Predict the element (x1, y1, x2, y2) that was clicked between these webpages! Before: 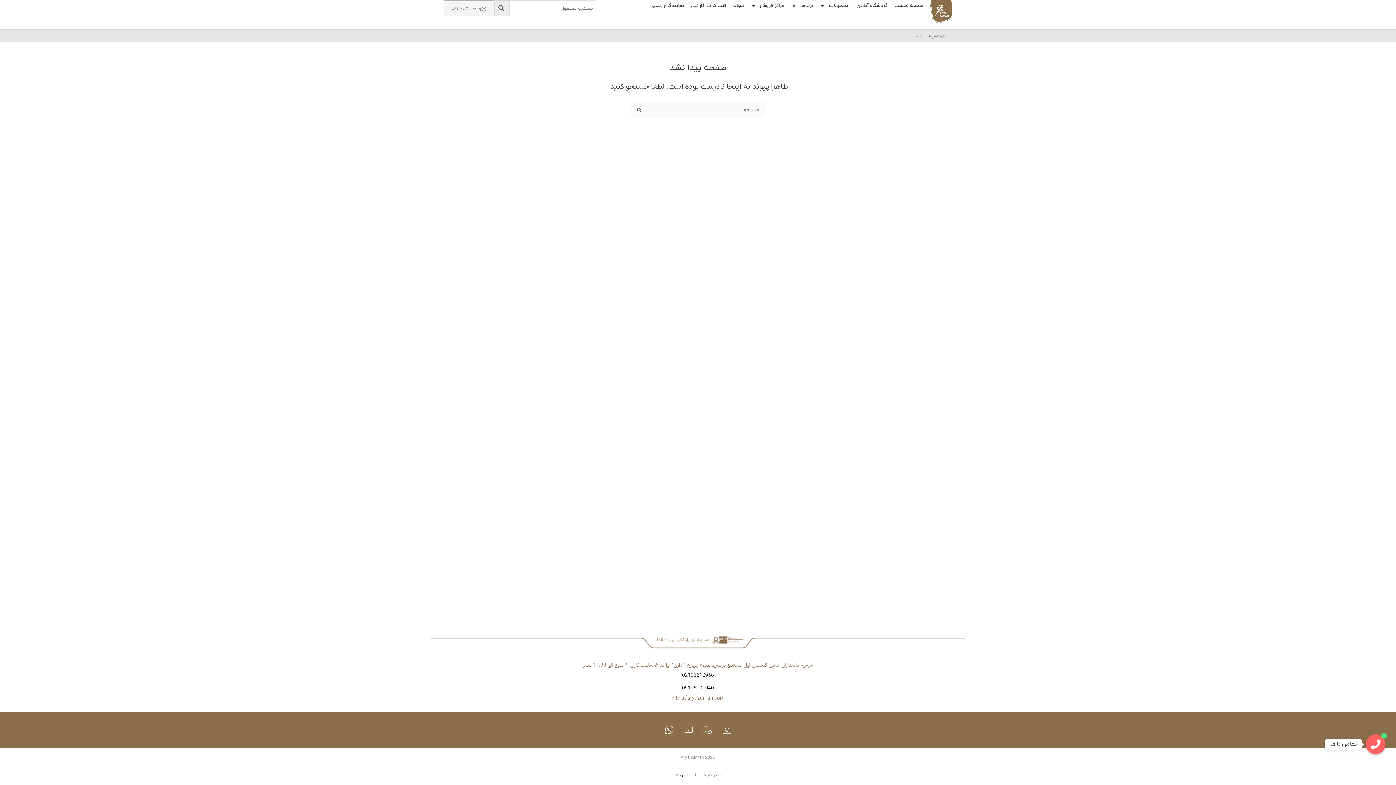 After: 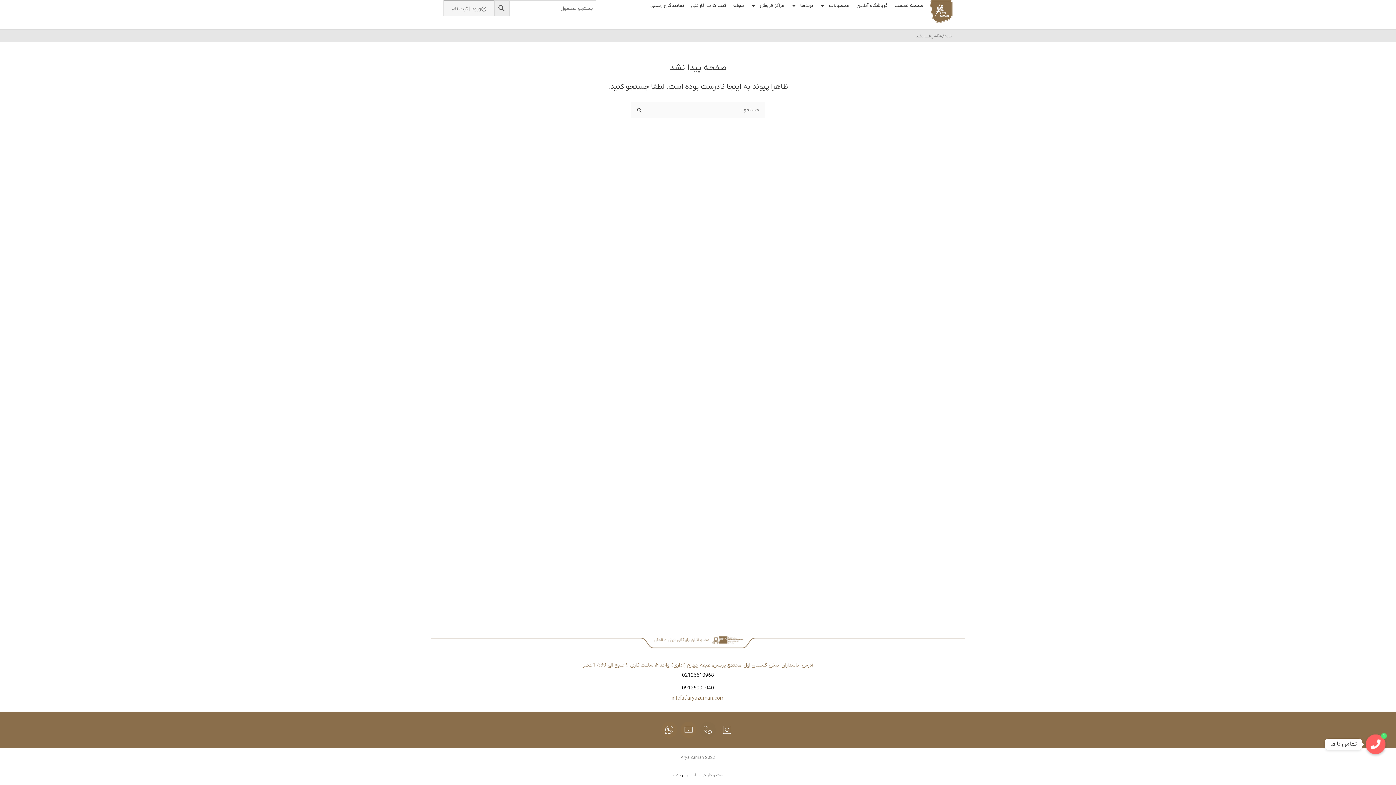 Action: bbox: (699, 722, 715, 738)